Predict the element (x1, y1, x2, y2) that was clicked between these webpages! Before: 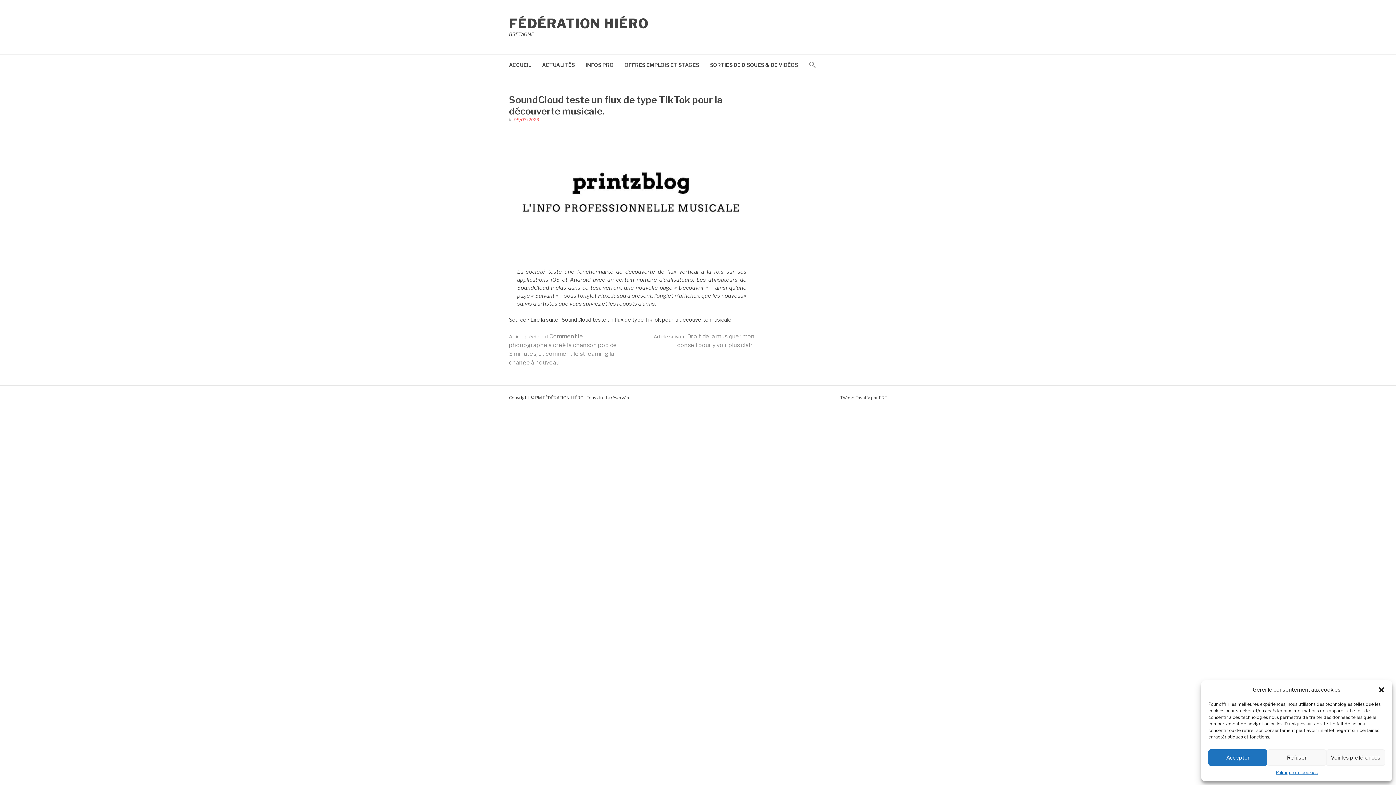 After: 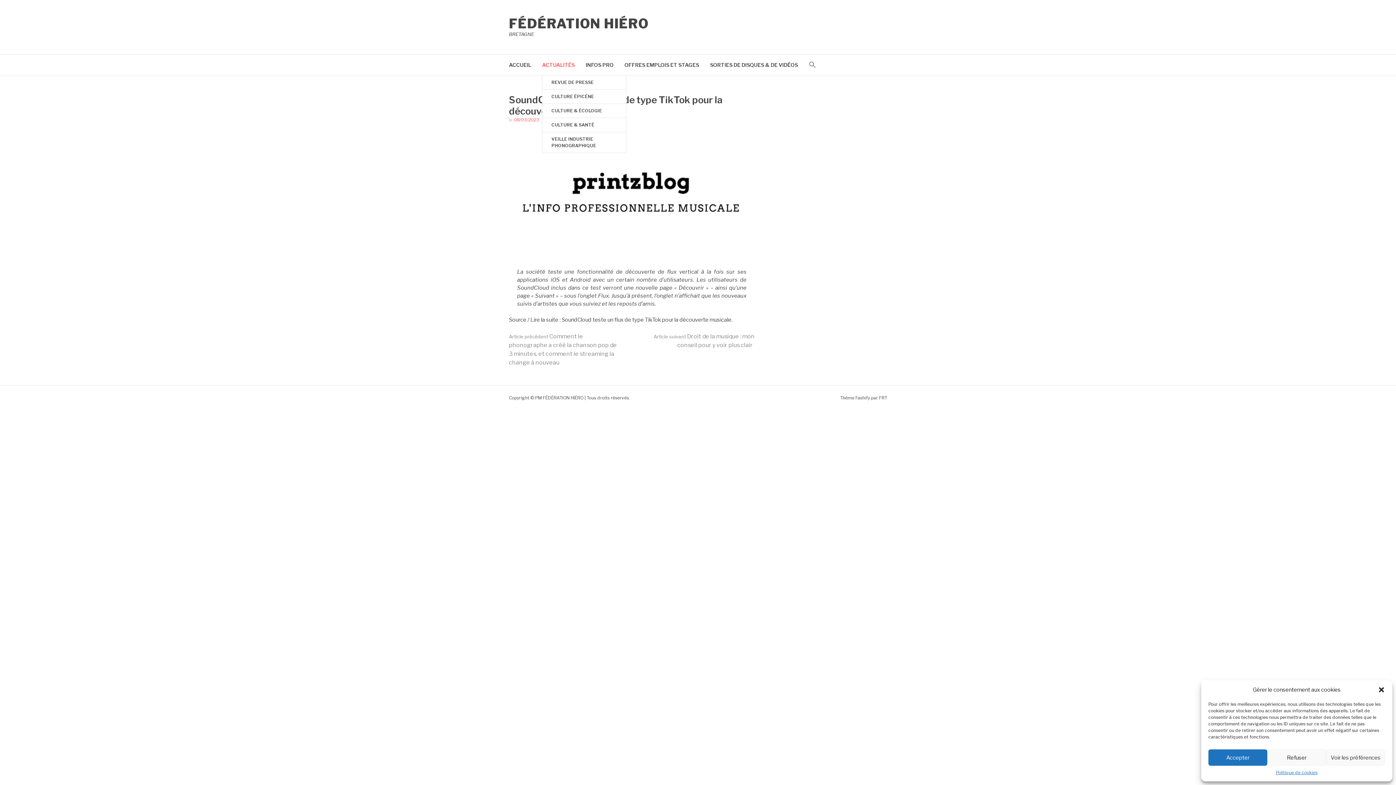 Action: label: ACTUALITÉS bbox: (542, 54, 574, 75)